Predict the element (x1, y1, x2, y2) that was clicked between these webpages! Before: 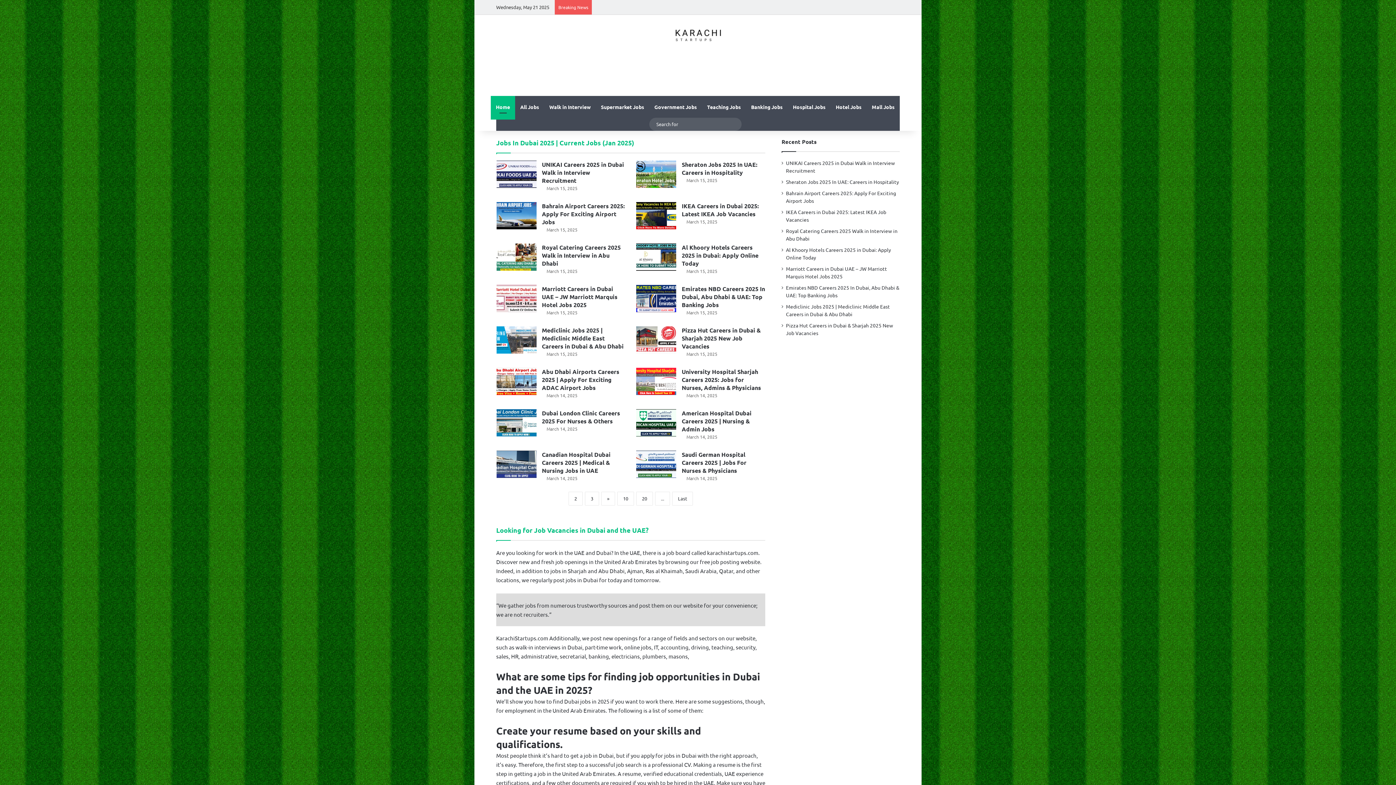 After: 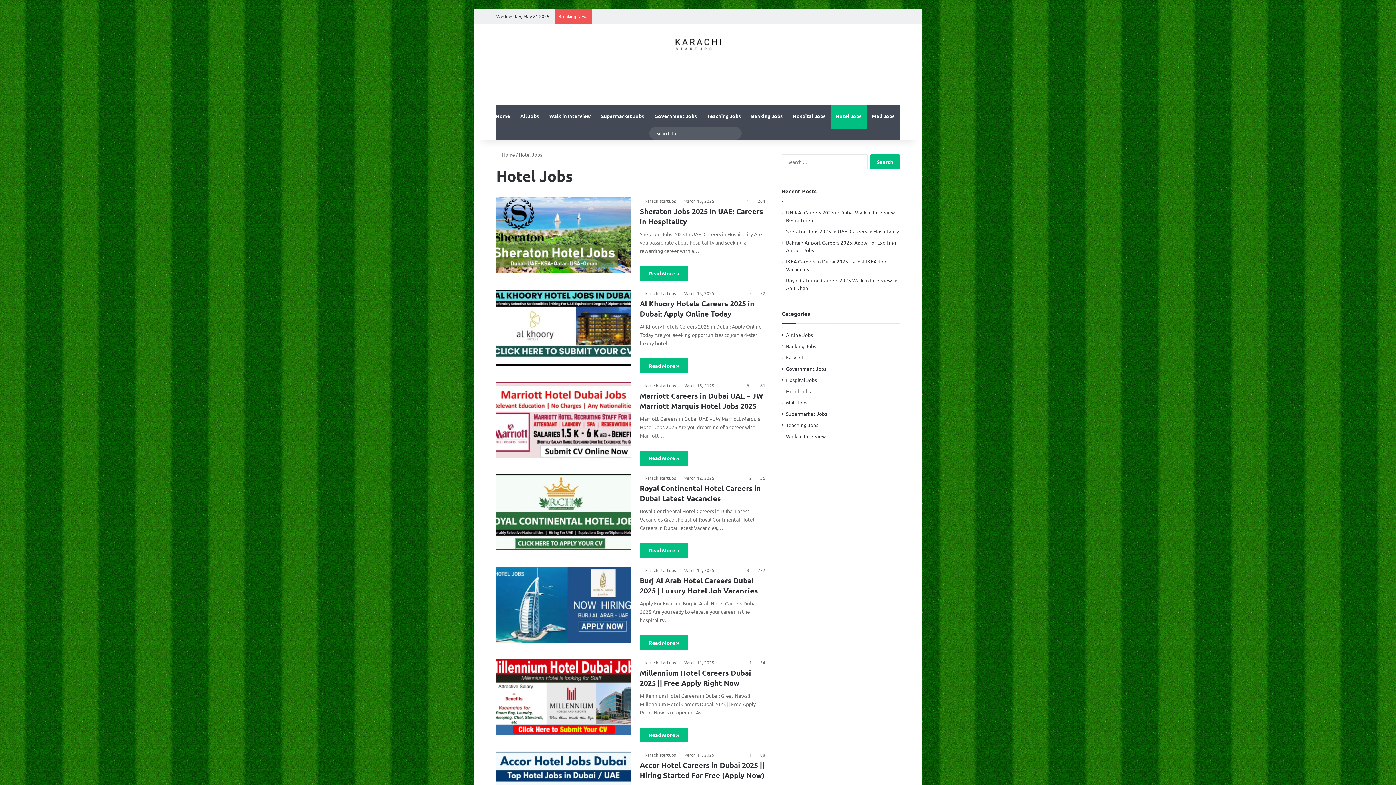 Action: bbox: (830, 96, 866, 117) label: Hotel Jobs